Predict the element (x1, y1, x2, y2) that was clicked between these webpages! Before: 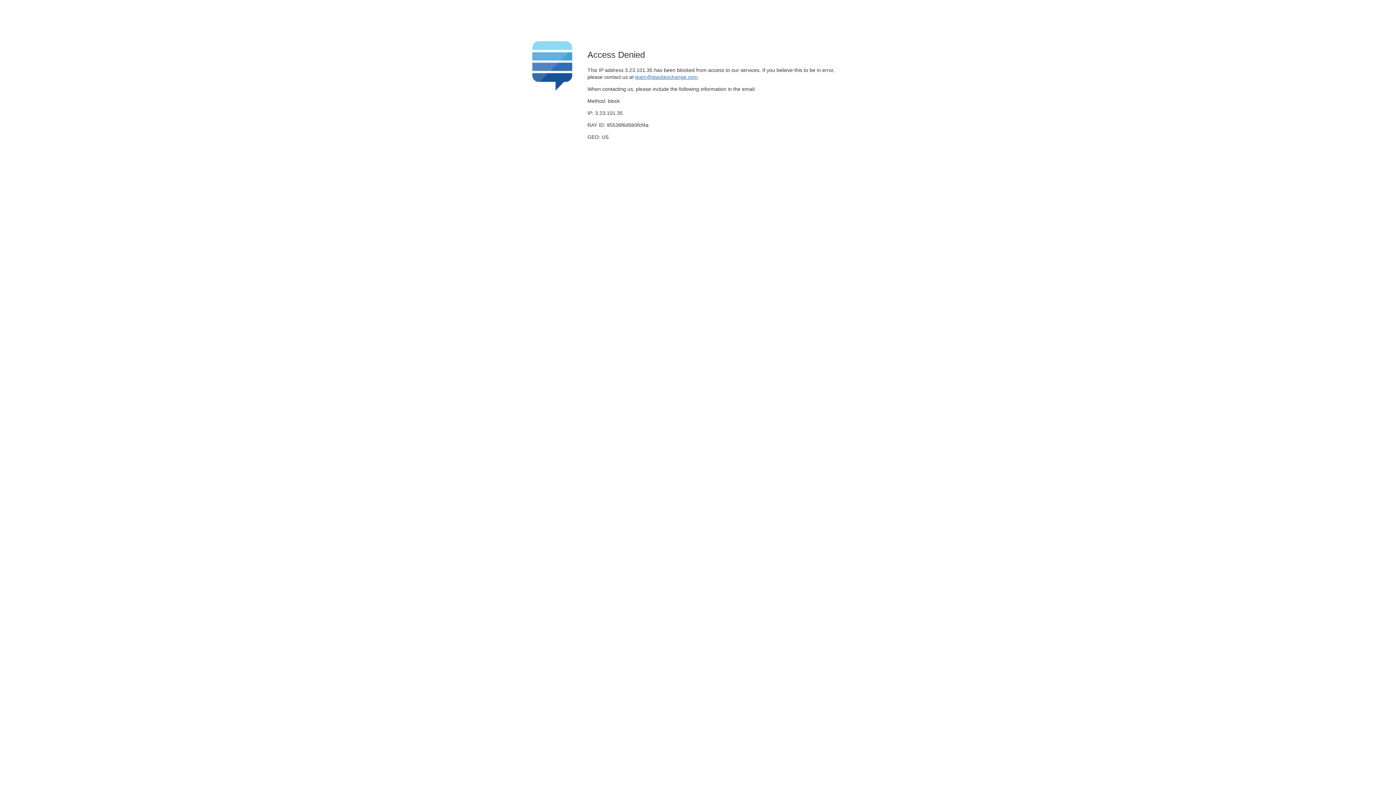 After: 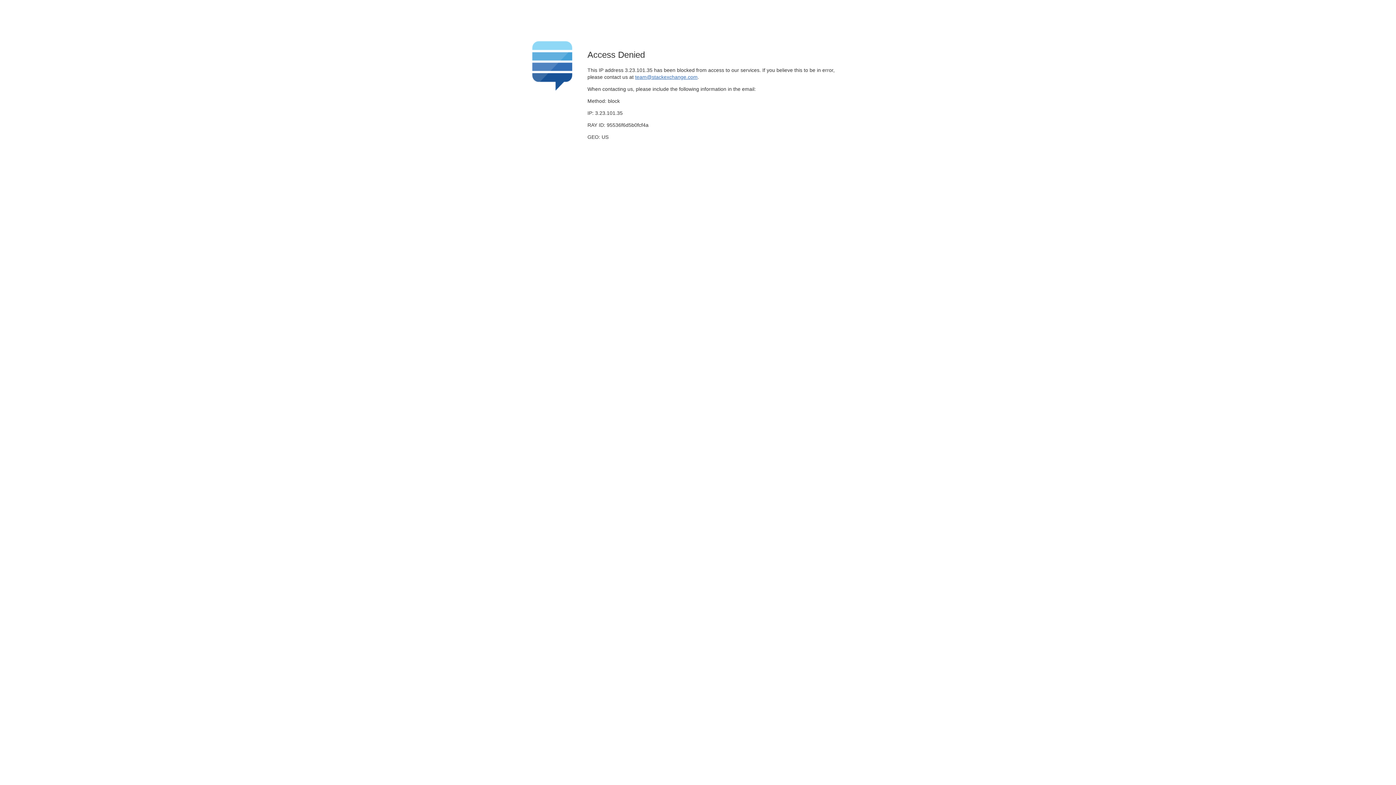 Action: label: team@stackexchange.com bbox: (635, 74, 697, 79)